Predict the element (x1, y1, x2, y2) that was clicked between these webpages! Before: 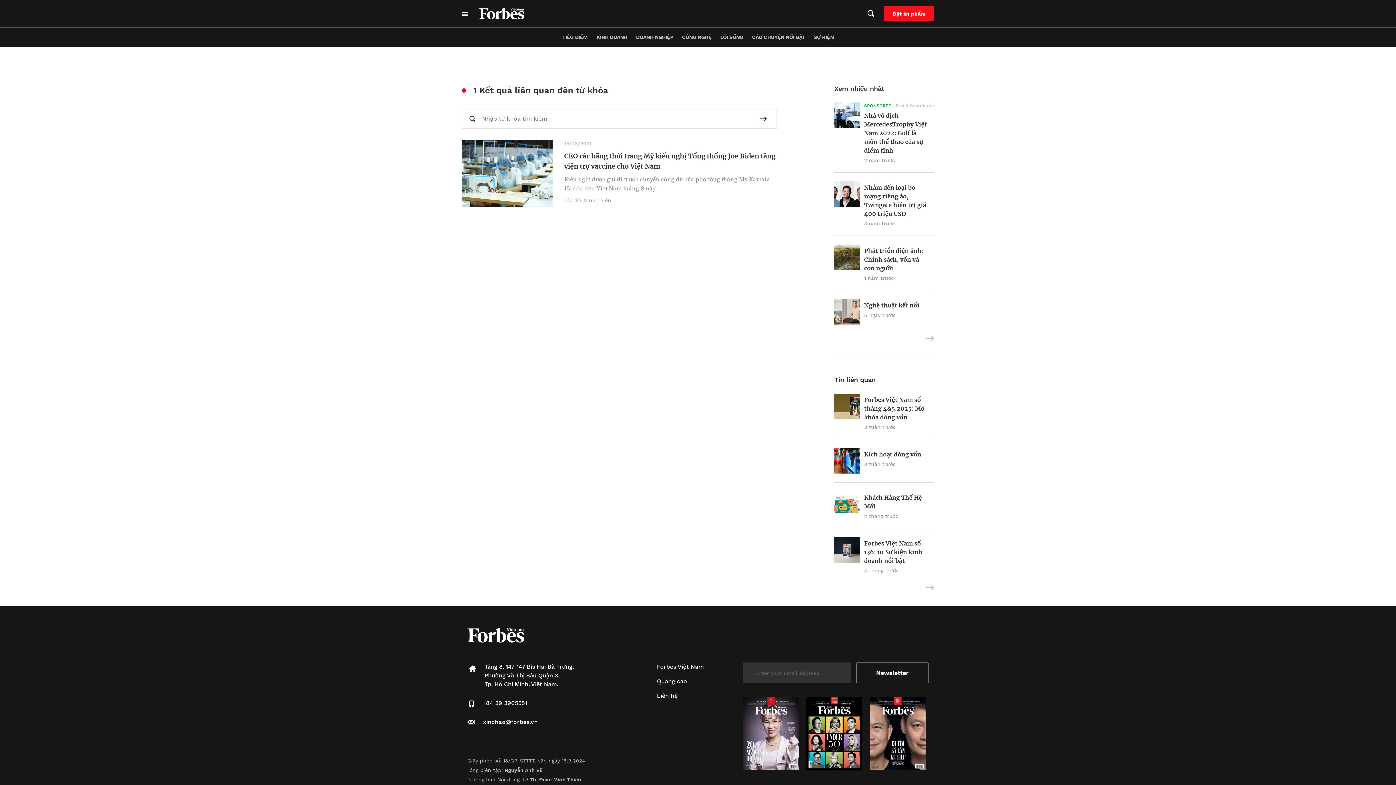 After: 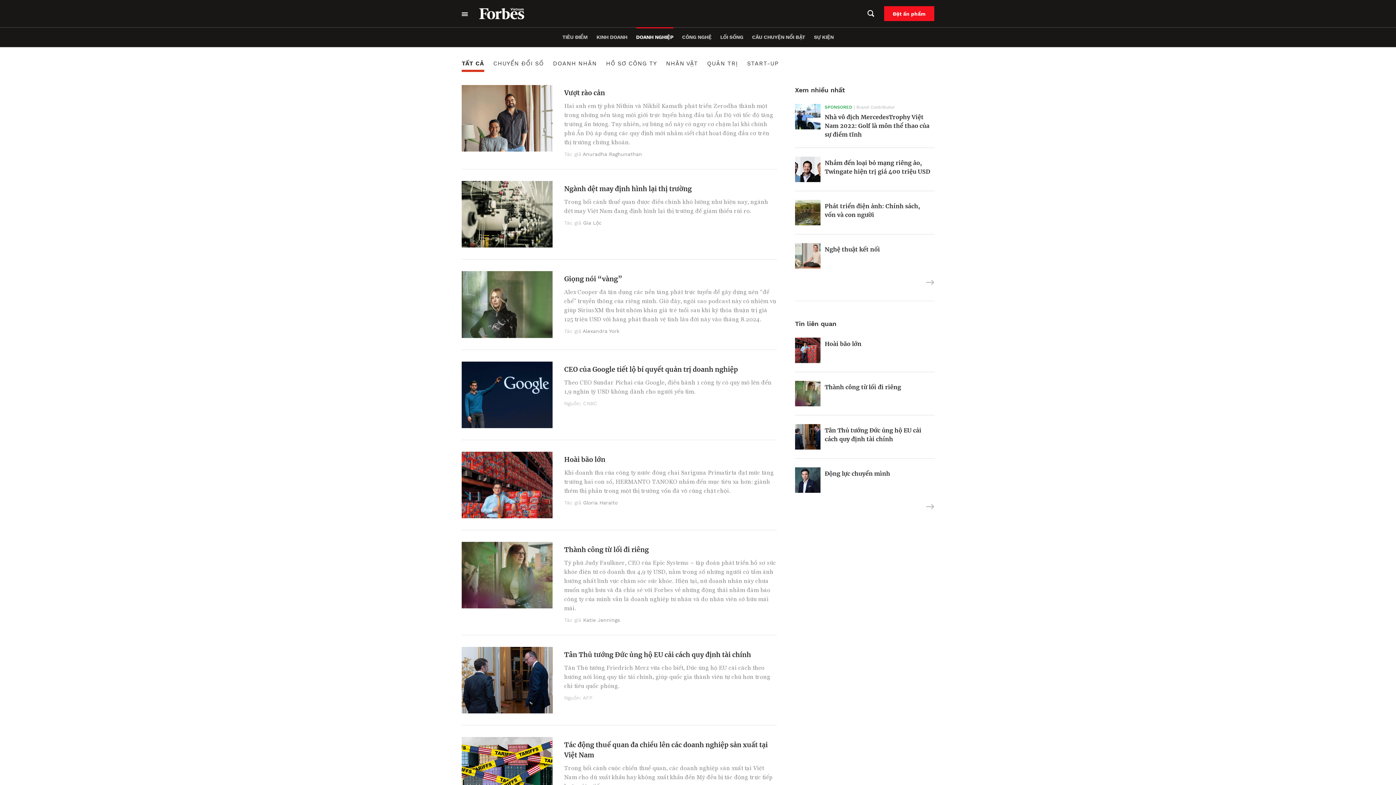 Action: bbox: (636, 26, 673, 47) label: DOANH NGHIỆP